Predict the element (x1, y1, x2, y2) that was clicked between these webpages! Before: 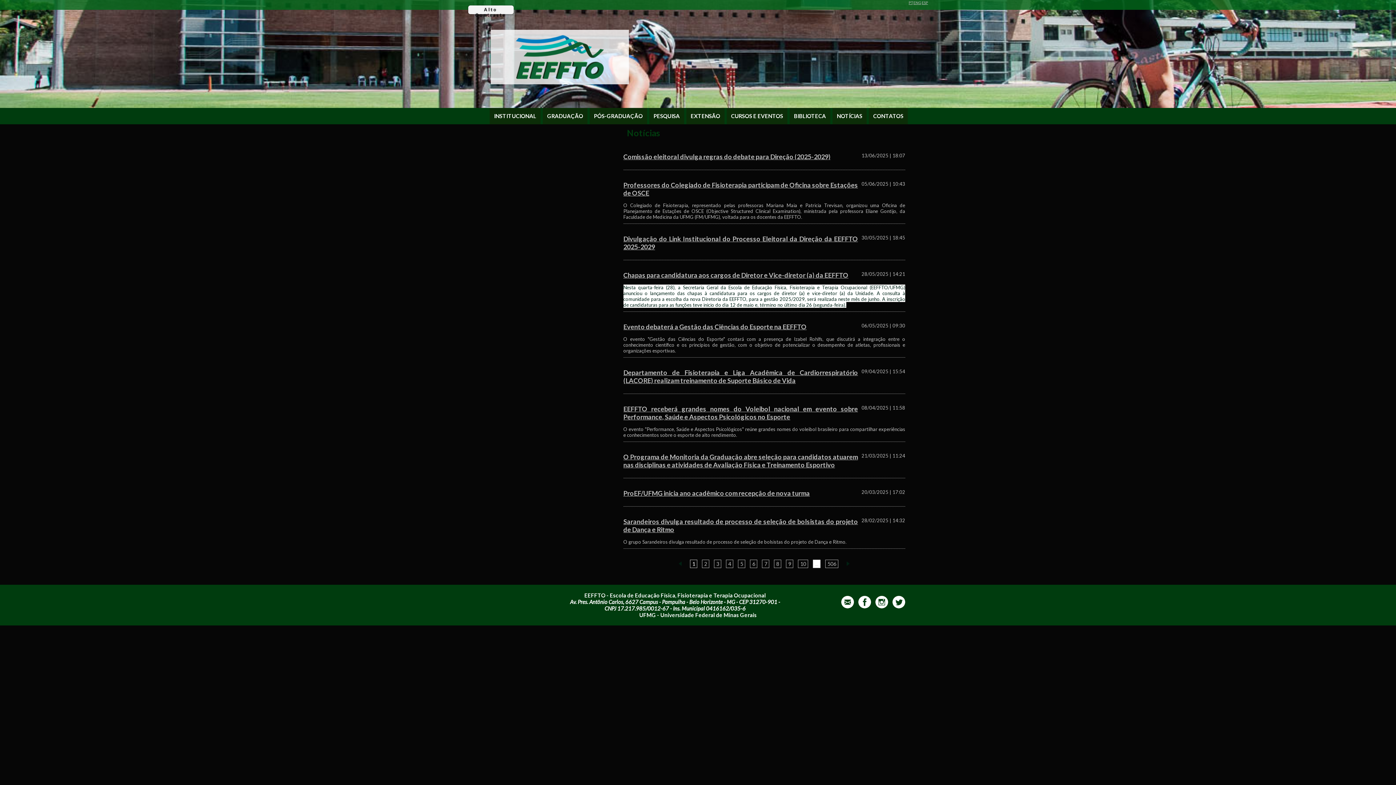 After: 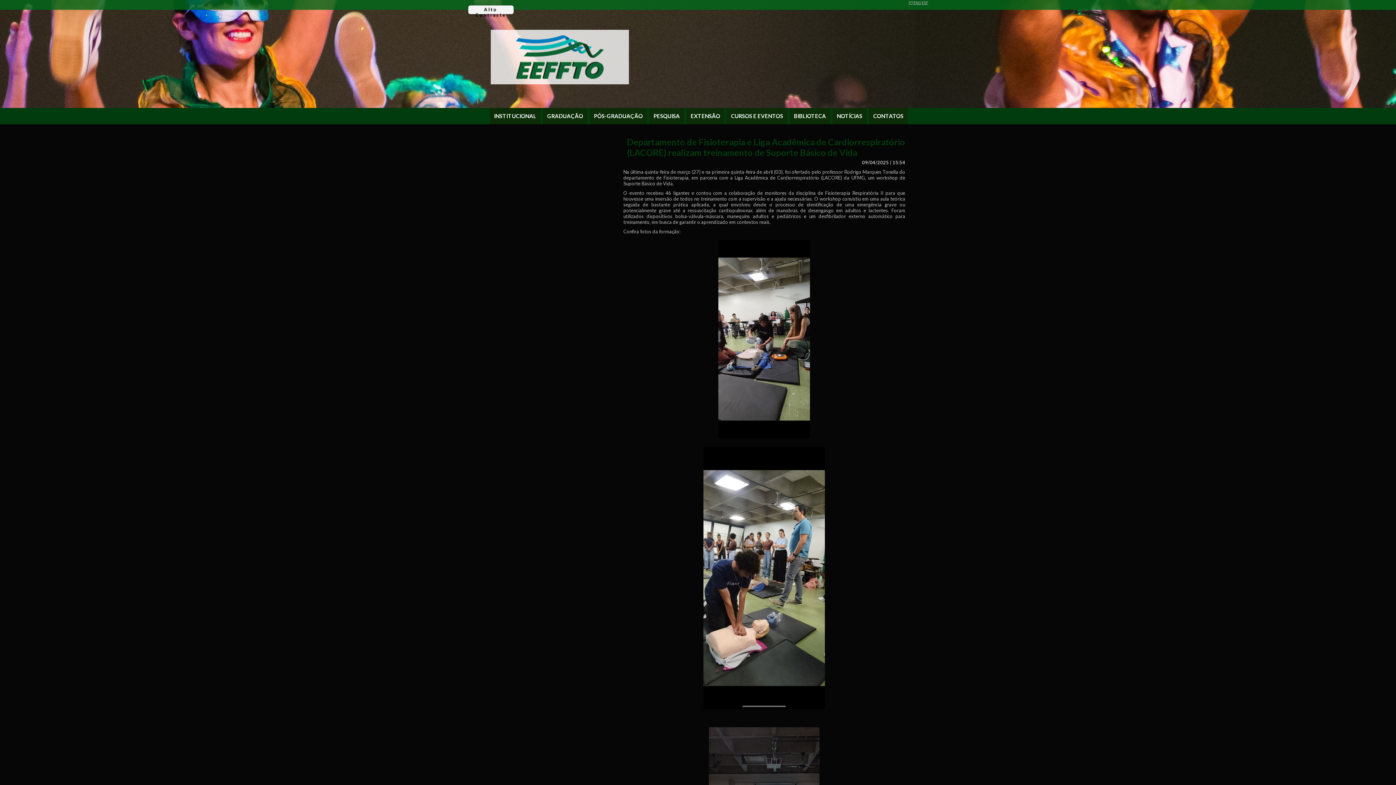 Action: bbox: (623, 368, 905, 384) label: Departamento de Fisioterapia e Liga Acadêmica de Cardiorrespiratório (LACORE) realizam treinamento de Suporte Básico de Vida